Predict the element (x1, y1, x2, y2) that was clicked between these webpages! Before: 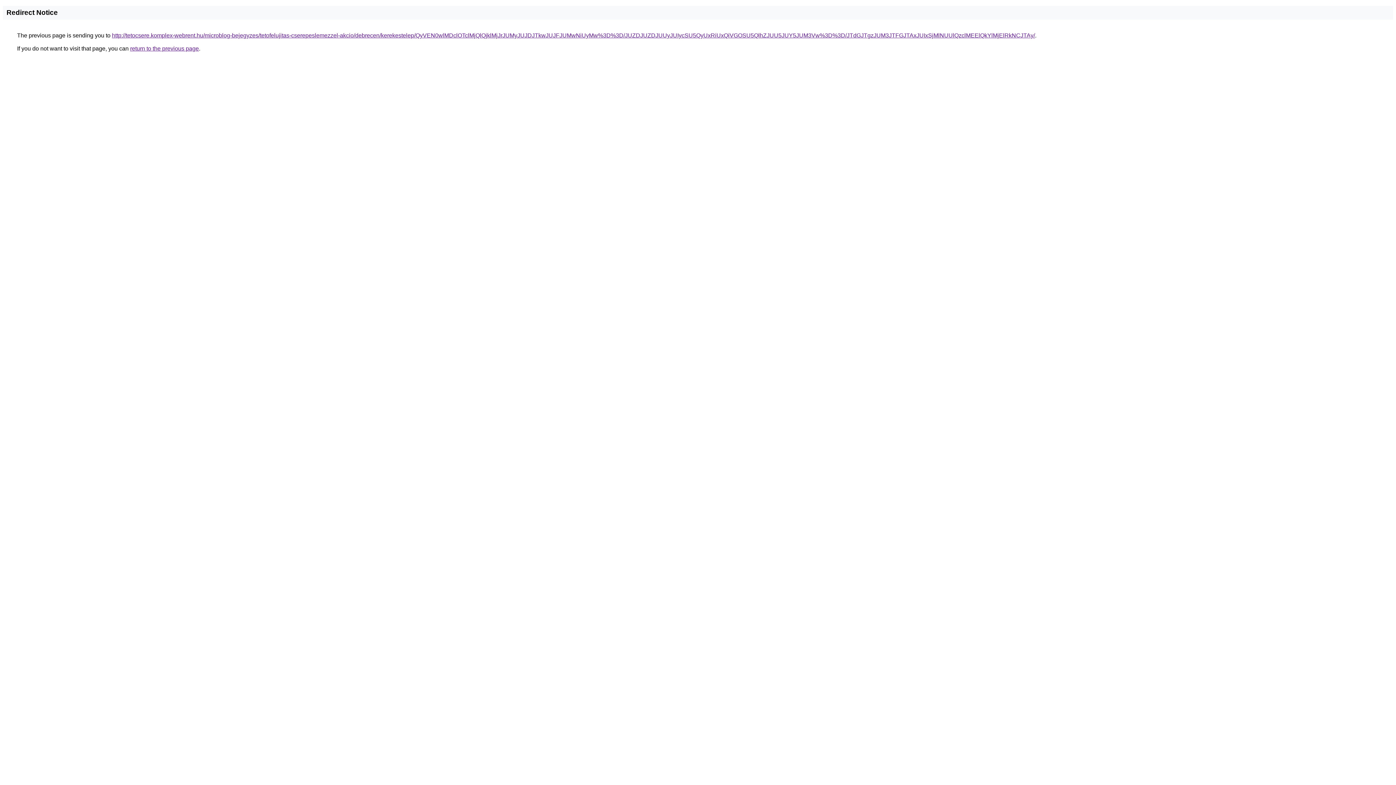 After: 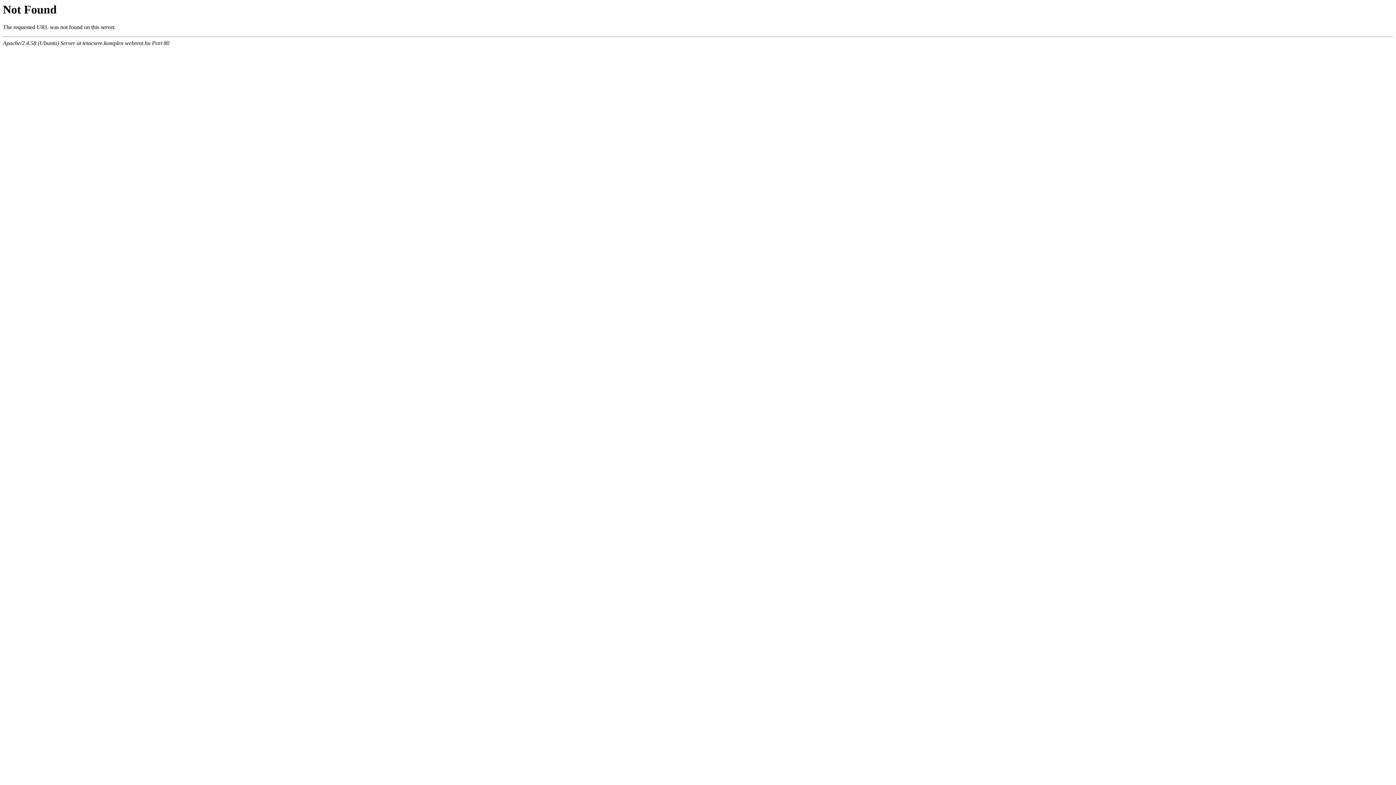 Action: label: http://tetocsere.komplex-webrent.hu/microblog-bejegyzes/tetofelujitas-cserepeslemezzel-akcio/debrecen/kerekestelep/QyVEN0wlMDclOTclMjQlQjklMjJrJUMyJUJDJTkwJUJFJUMwNiUyMw%3D%3D/JUZDJUZDJUUyJUIycSU5QyUxRiUxQiVGOSU5QlhZJUU5JUY5JUM3Vw%3D%3D/JTdGJTgzJUM3JTFGJTAxJUIxSjMlNUUlQzclMEElQkYlMjElRkNCJTAy/ bbox: (112, 32, 1035, 38)